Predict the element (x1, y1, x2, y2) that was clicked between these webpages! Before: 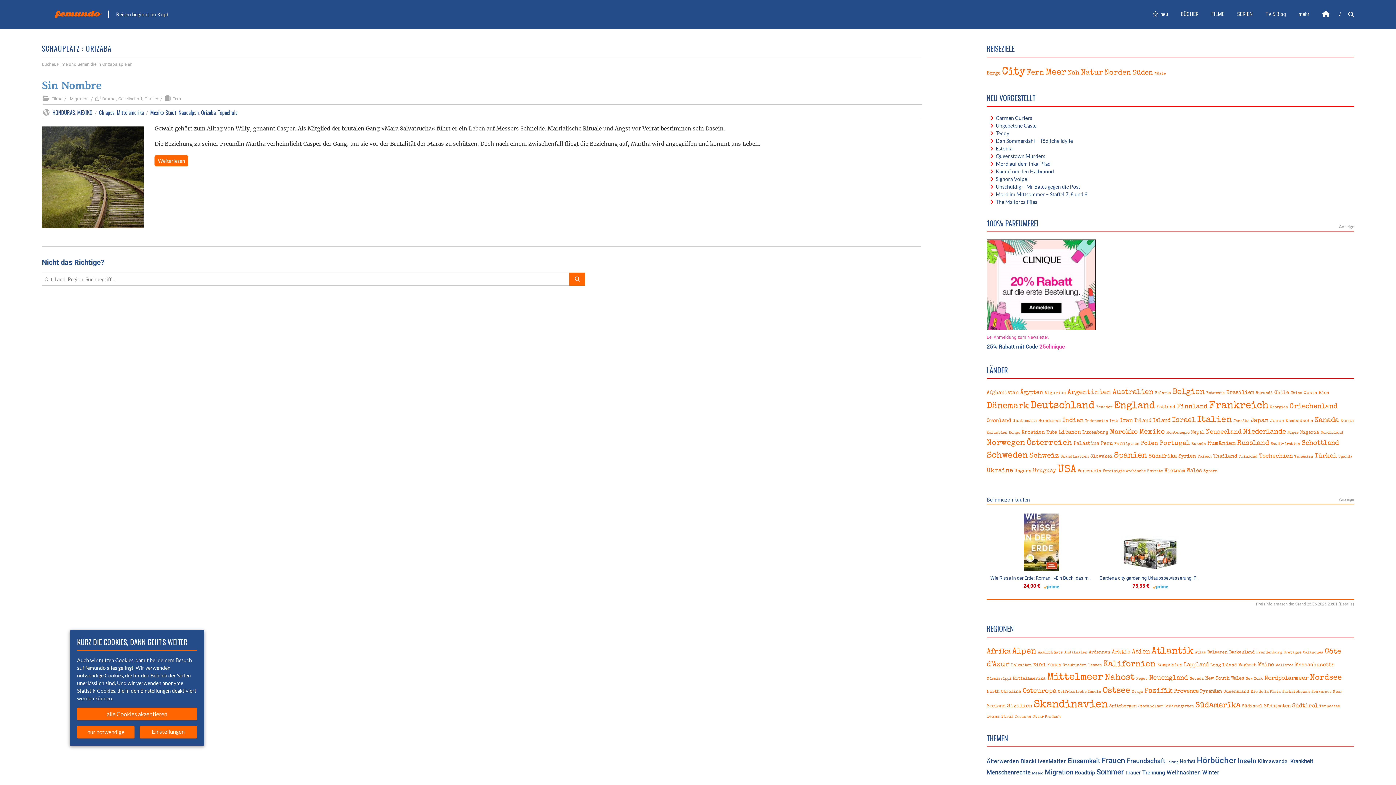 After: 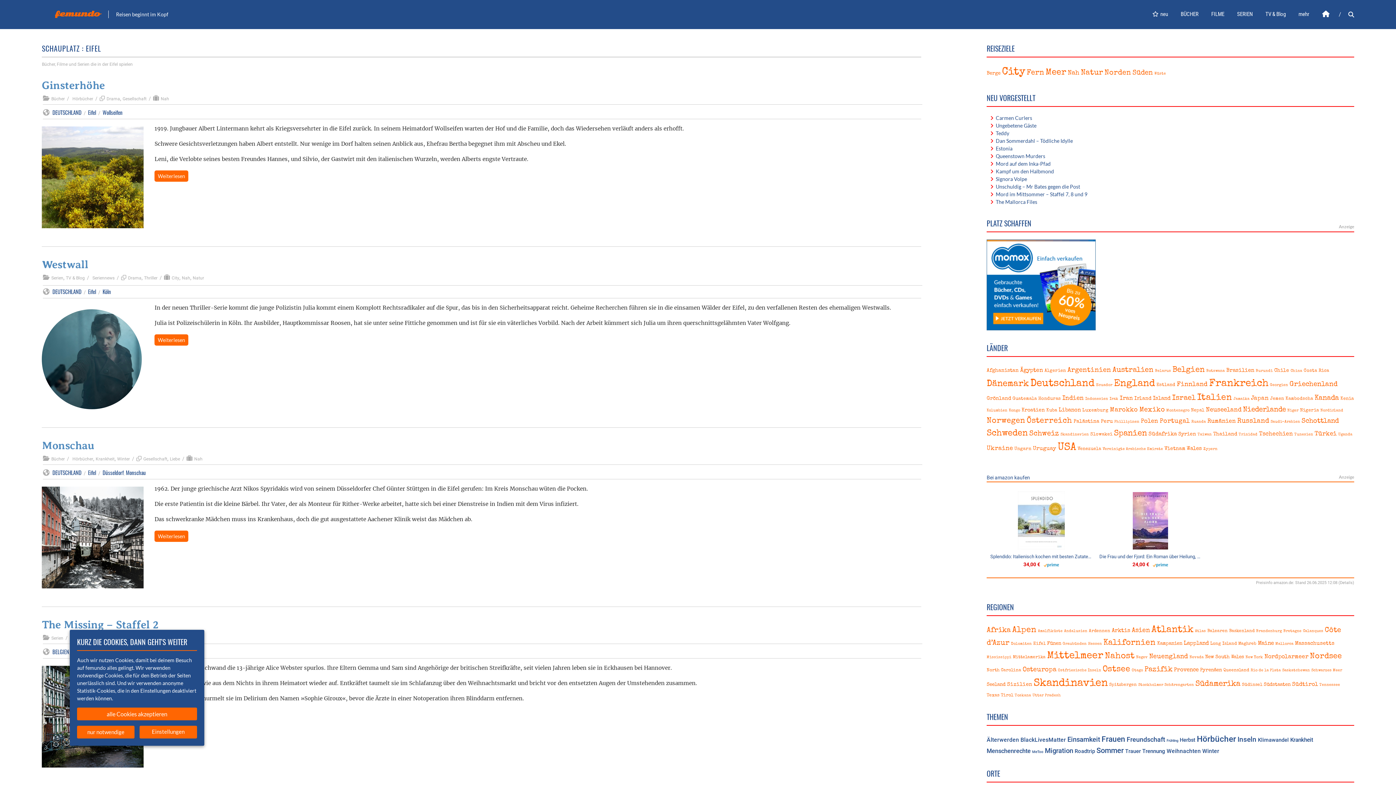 Action: label: Eifel (4 Einträge) bbox: (1033, 663, 1045, 668)